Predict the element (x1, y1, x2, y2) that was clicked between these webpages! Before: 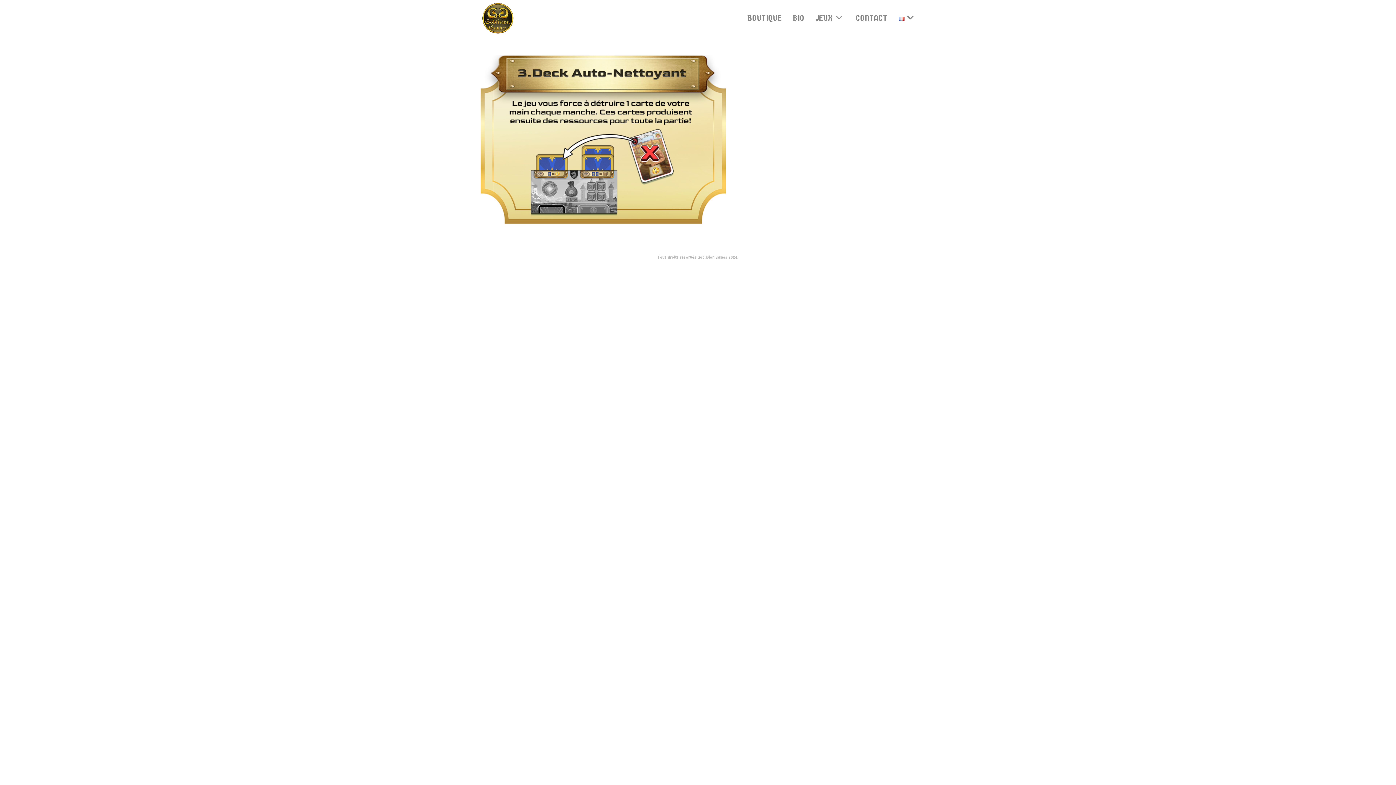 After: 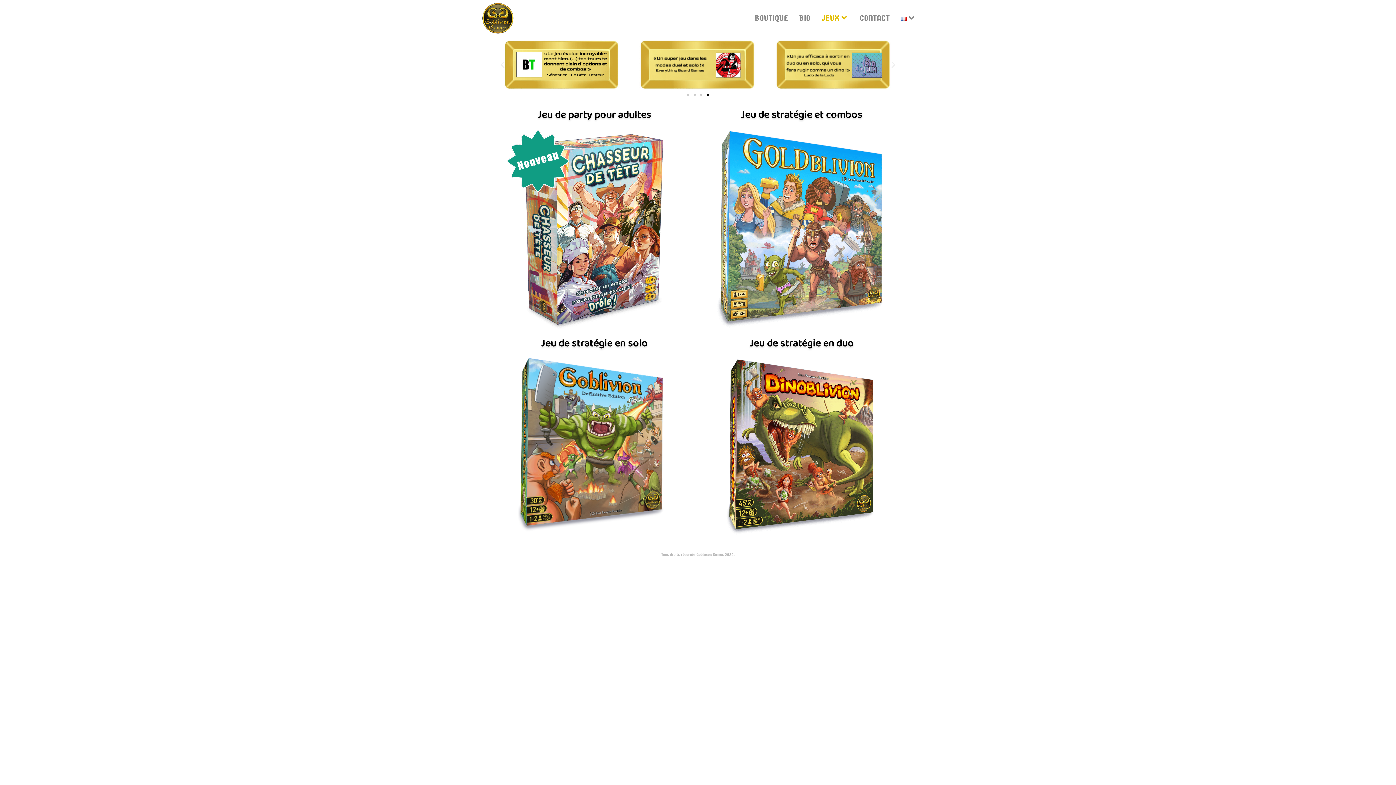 Action: bbox: (480, 14, 516, 20)